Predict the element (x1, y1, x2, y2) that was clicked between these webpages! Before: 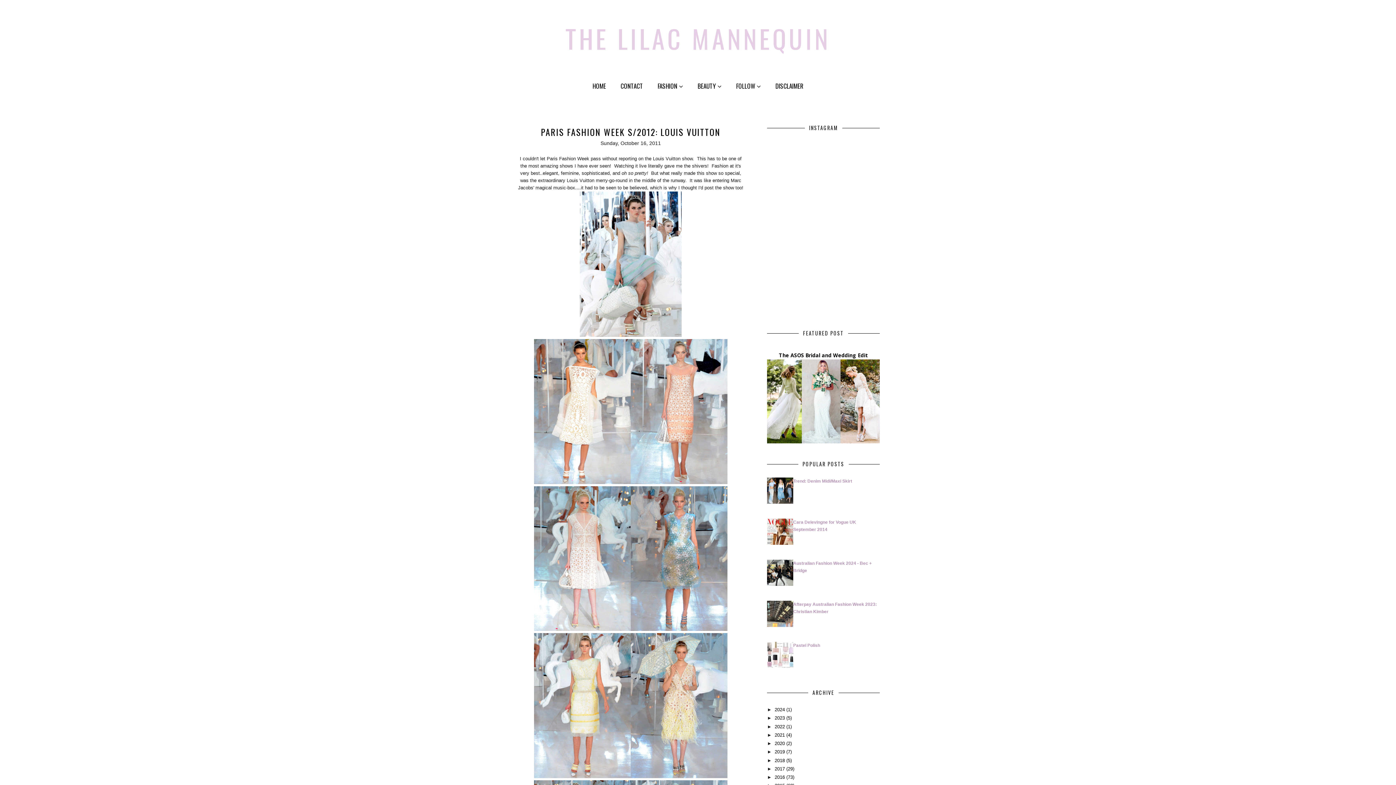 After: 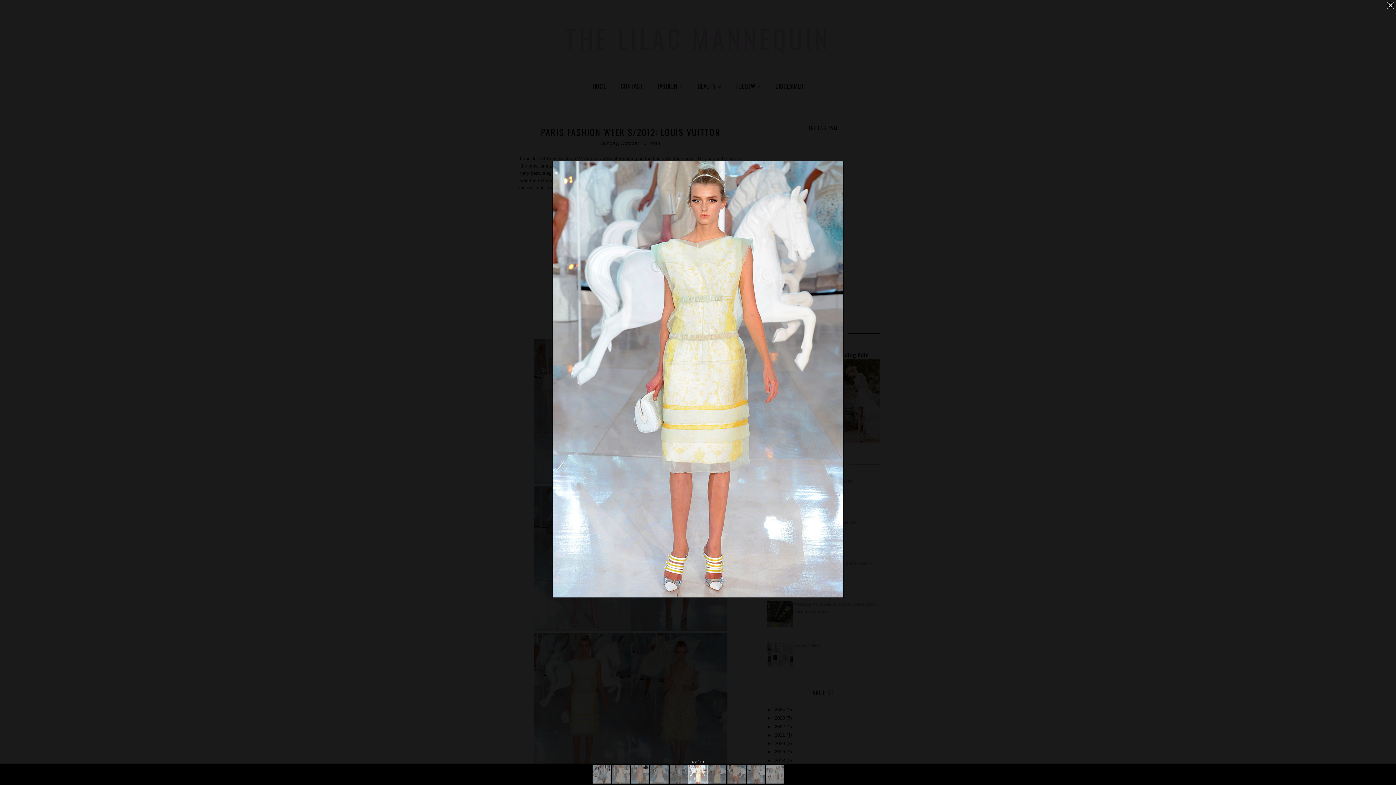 Action: bbox: (534, 774, 630, 779)